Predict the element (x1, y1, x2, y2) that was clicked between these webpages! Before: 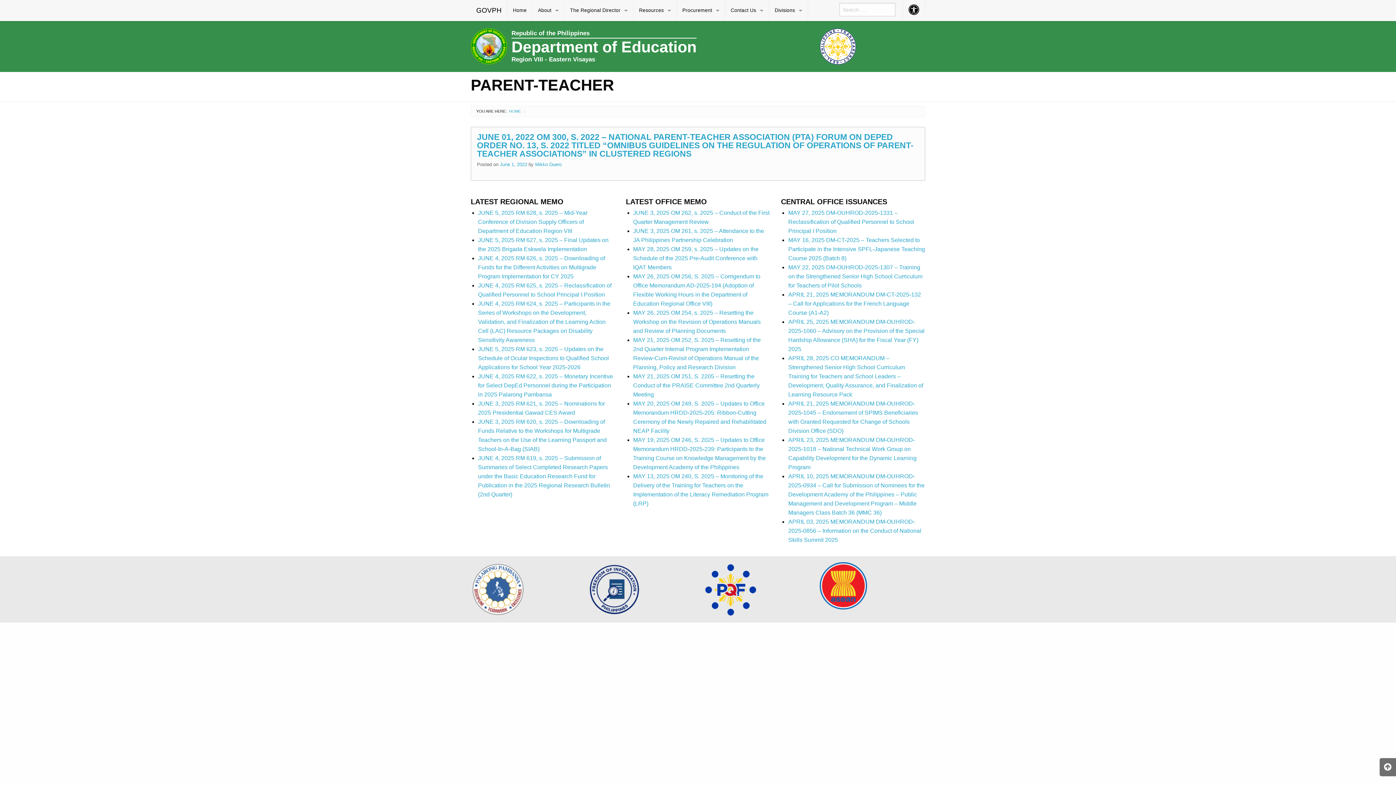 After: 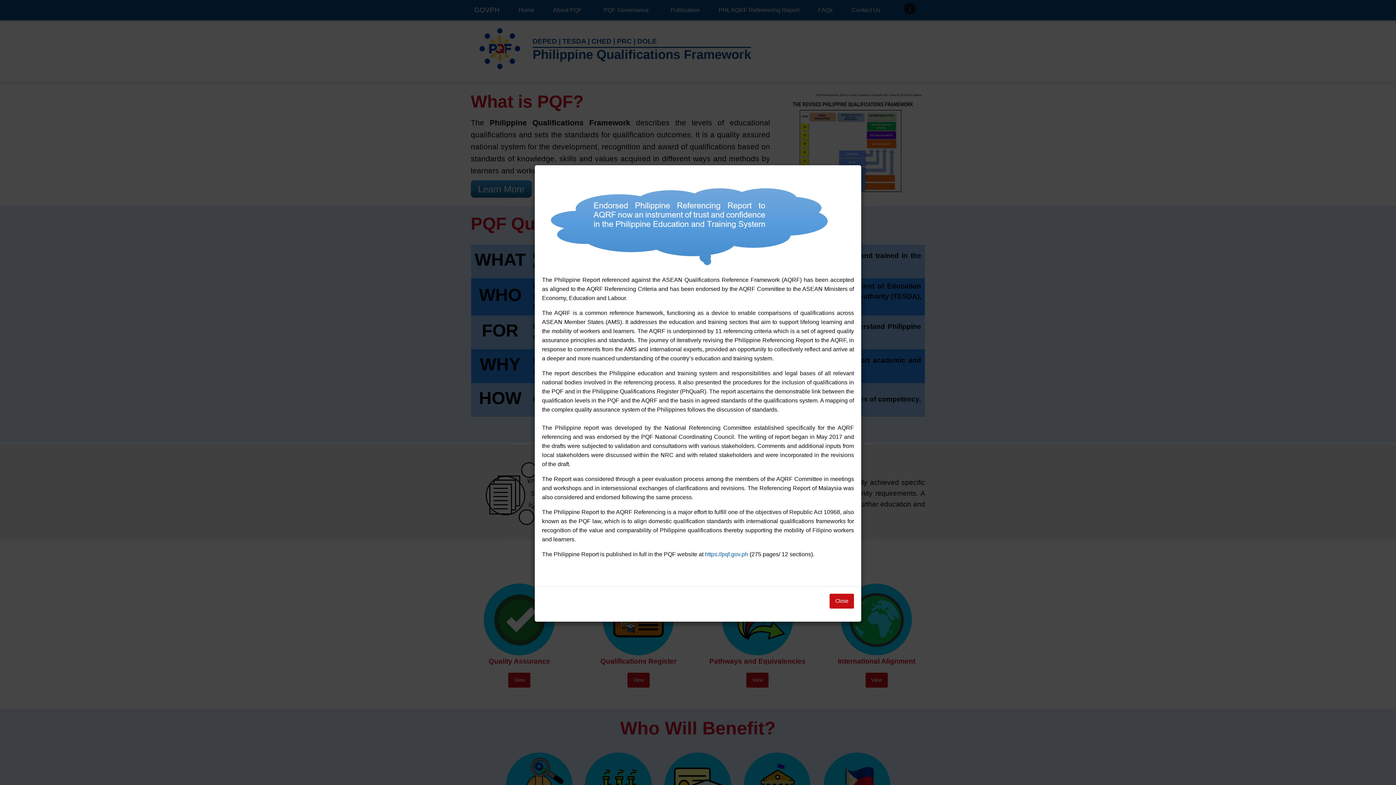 Action: bbox: (703, 586, 758, 592)